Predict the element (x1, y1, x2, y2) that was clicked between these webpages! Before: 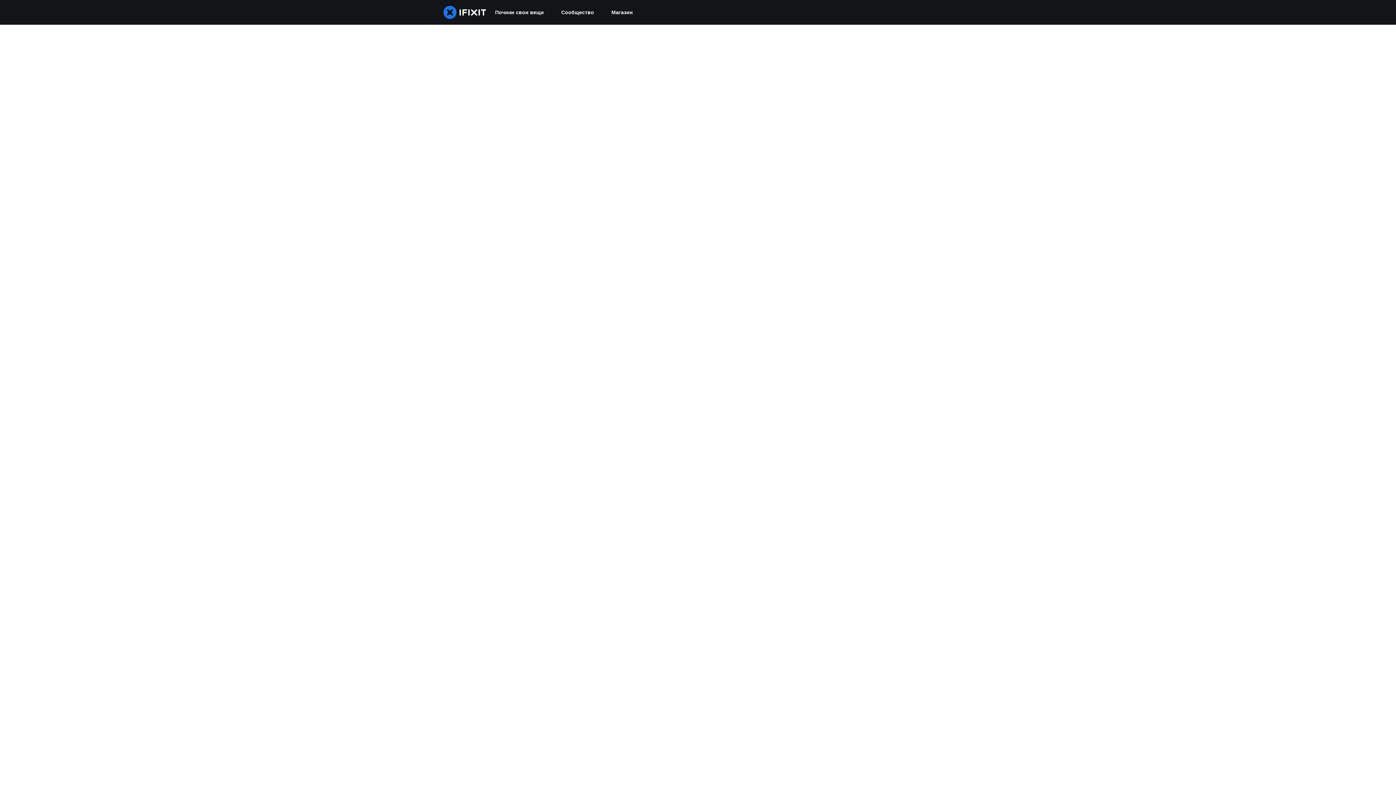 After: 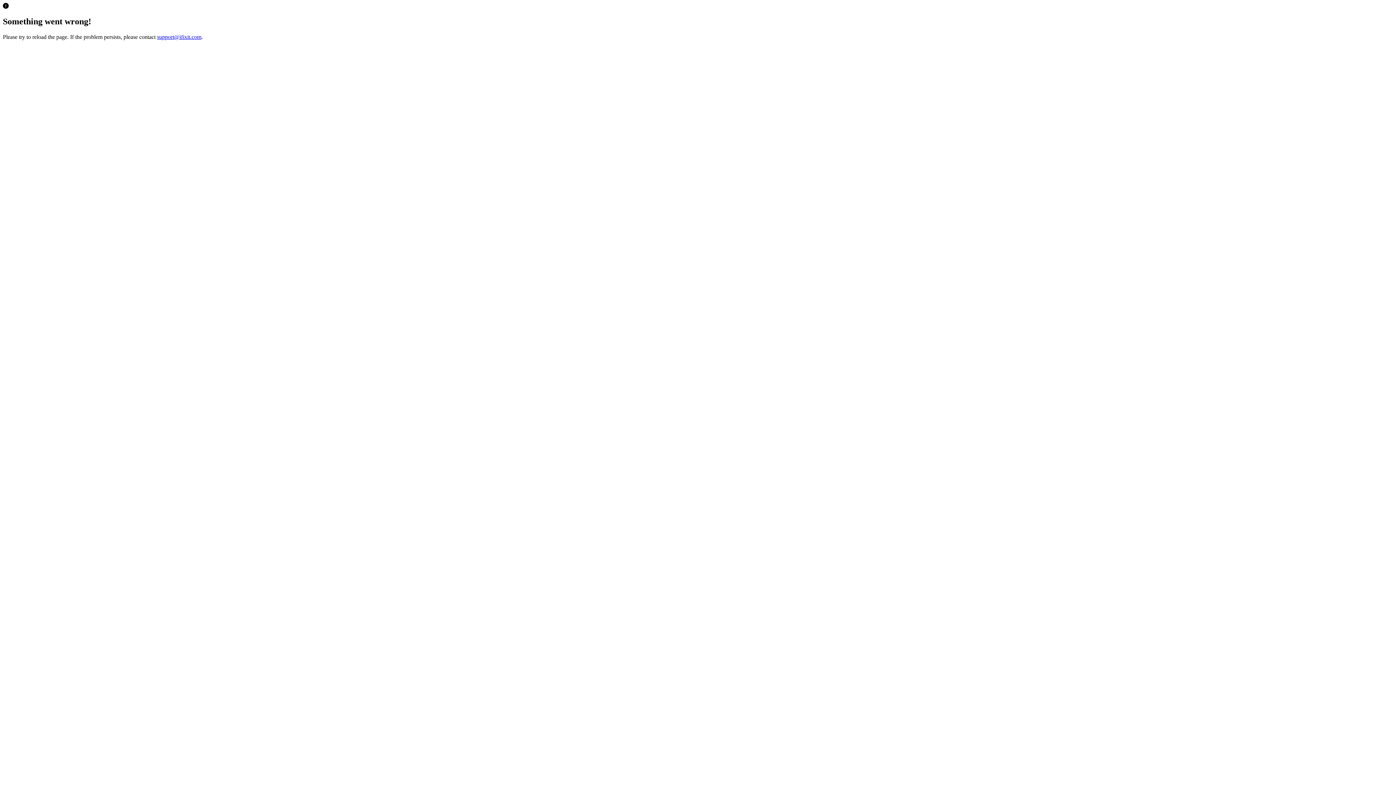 Action: label: Магазин bbox: (602, 0, 641, 24)